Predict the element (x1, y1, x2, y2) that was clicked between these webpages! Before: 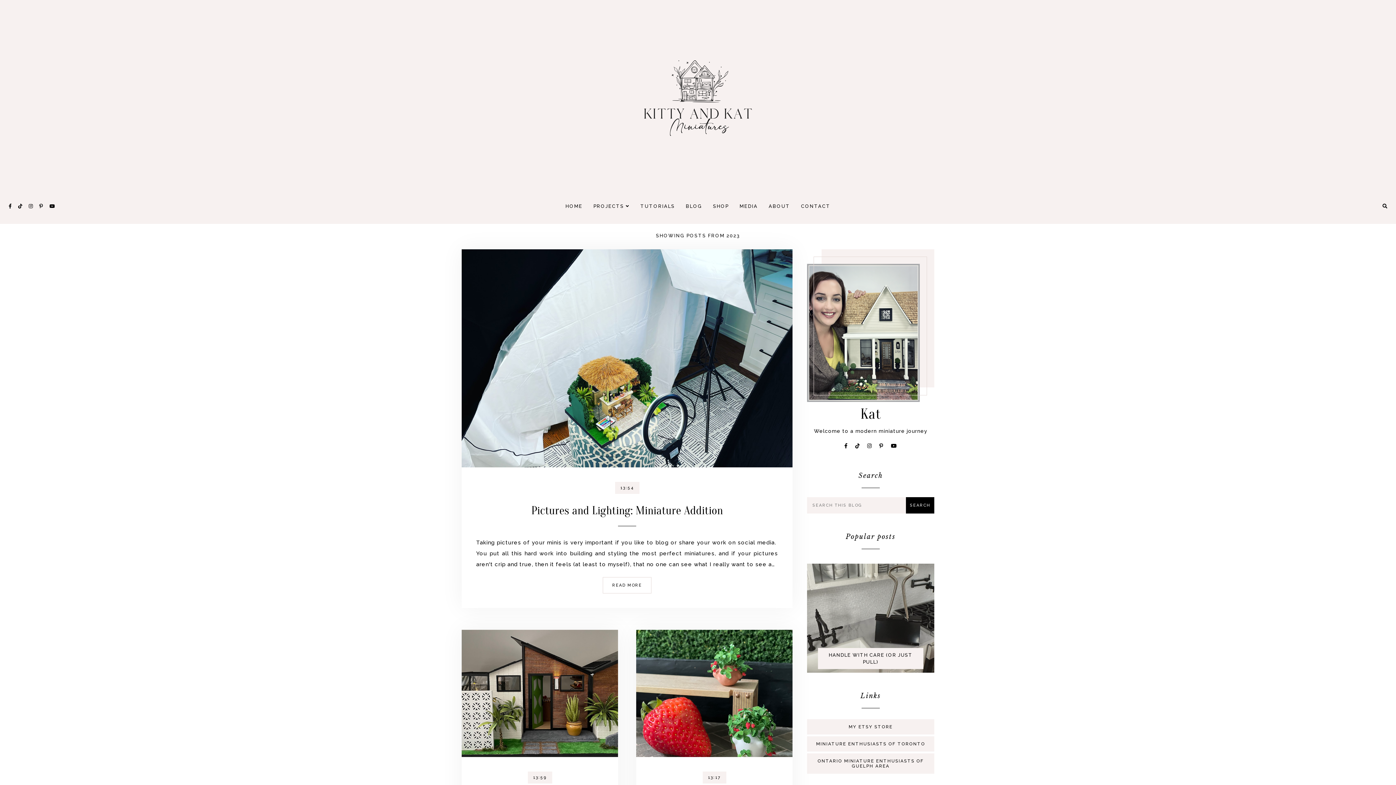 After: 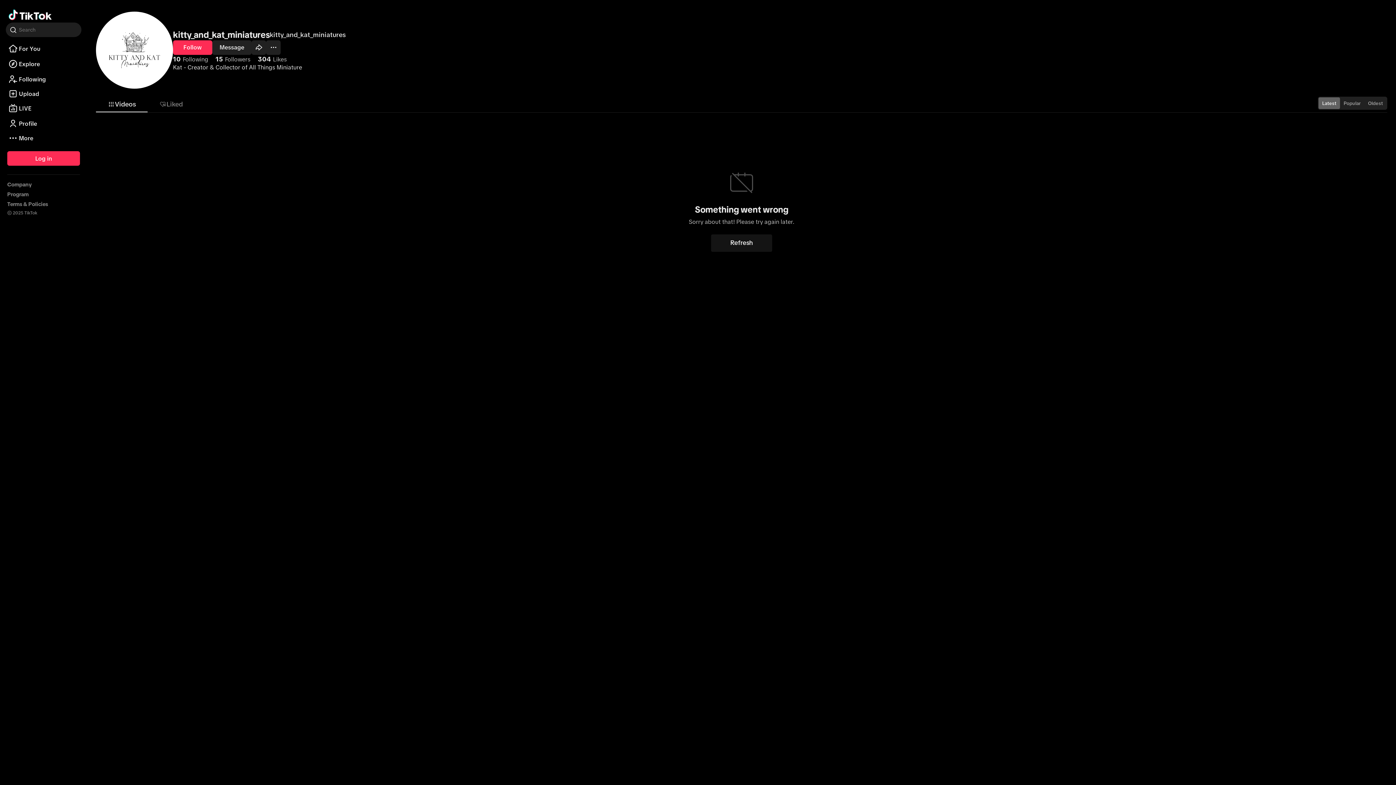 Action: bbox: (851, 439, 863, 452)